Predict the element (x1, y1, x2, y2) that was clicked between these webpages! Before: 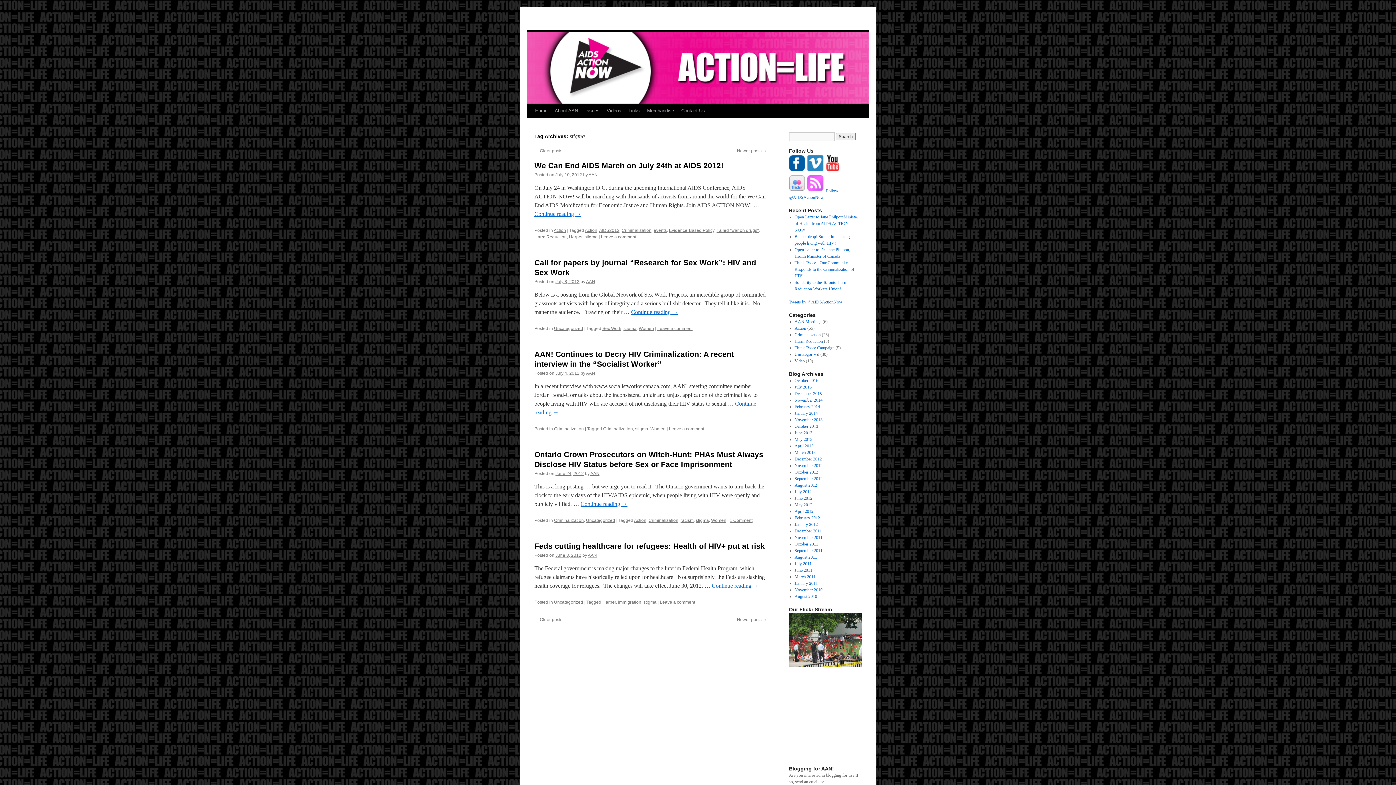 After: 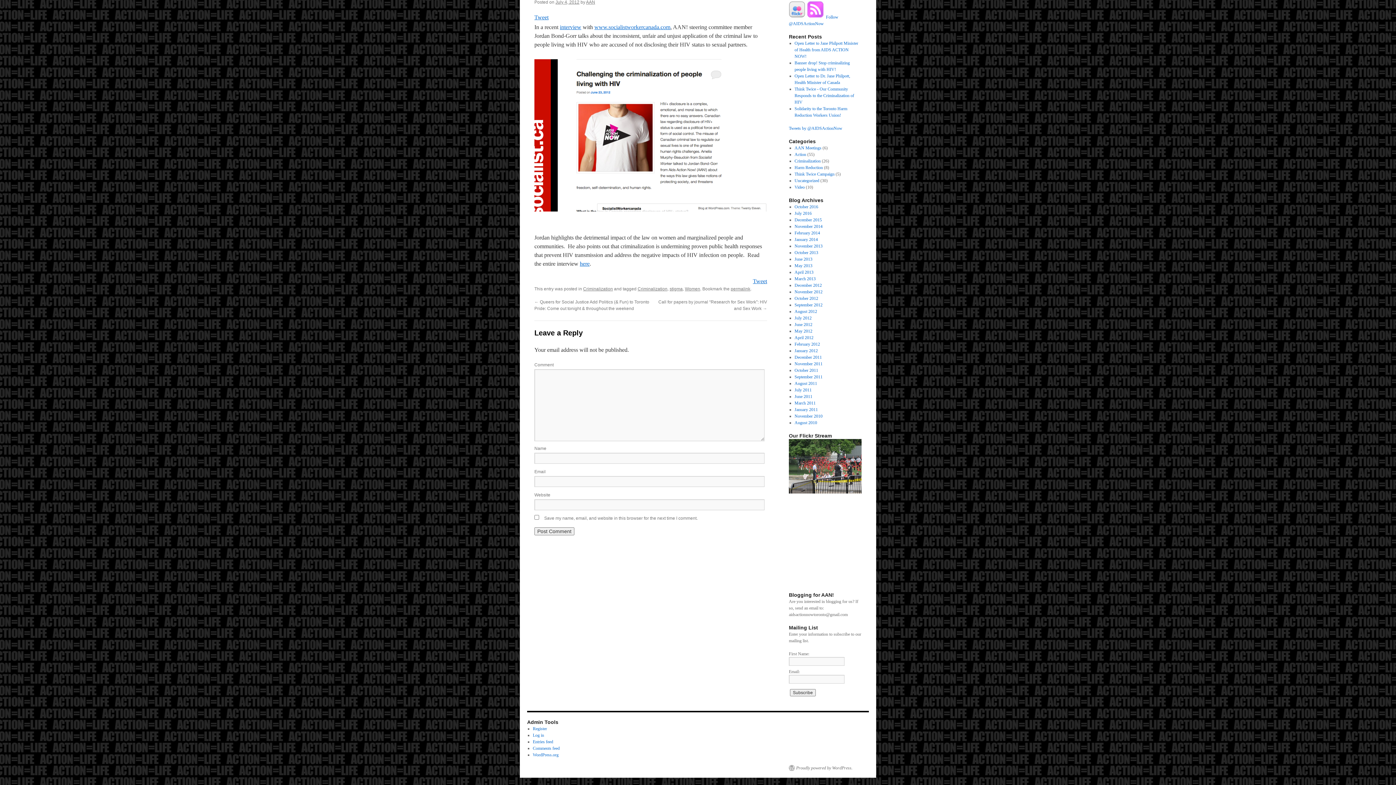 Action: bbox: (669, 426, 704, 431) label: Leave a comment